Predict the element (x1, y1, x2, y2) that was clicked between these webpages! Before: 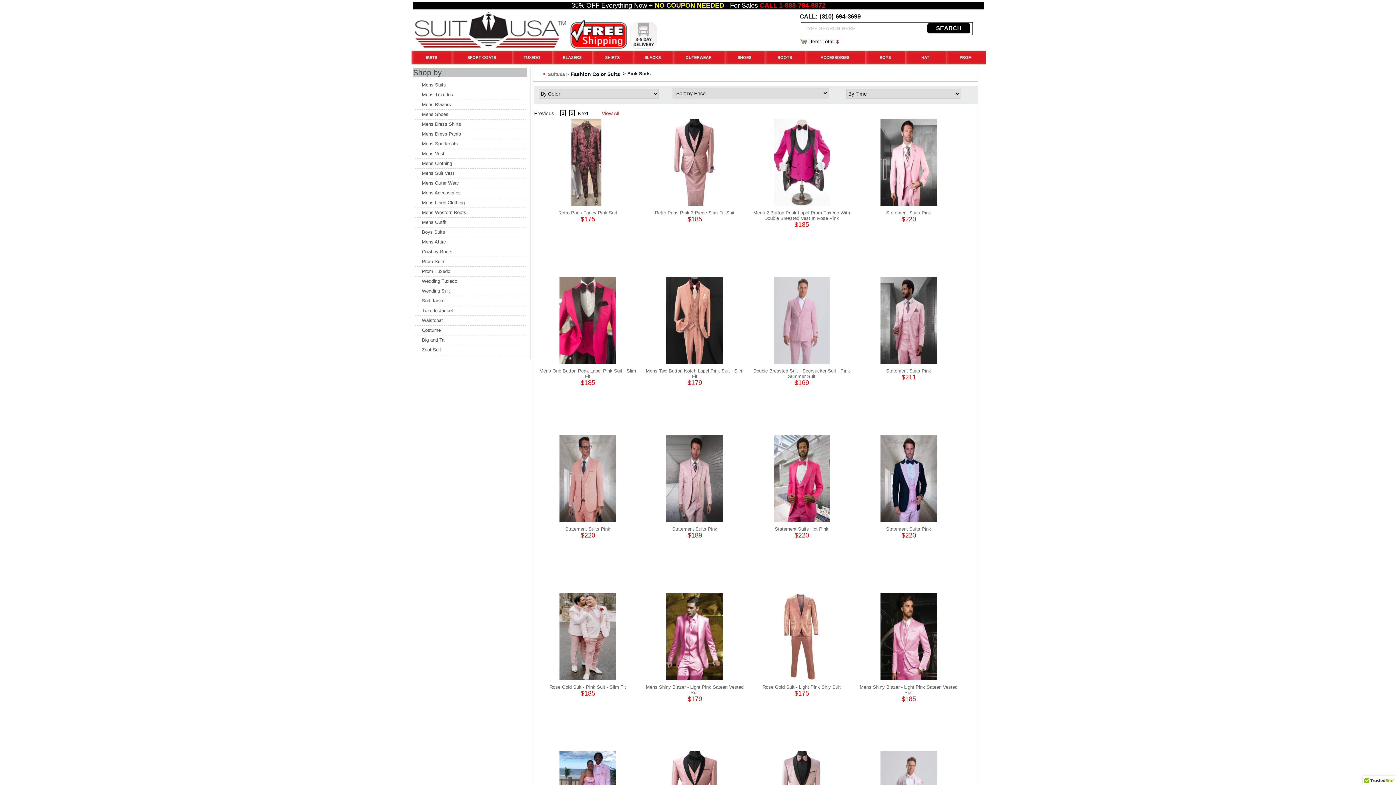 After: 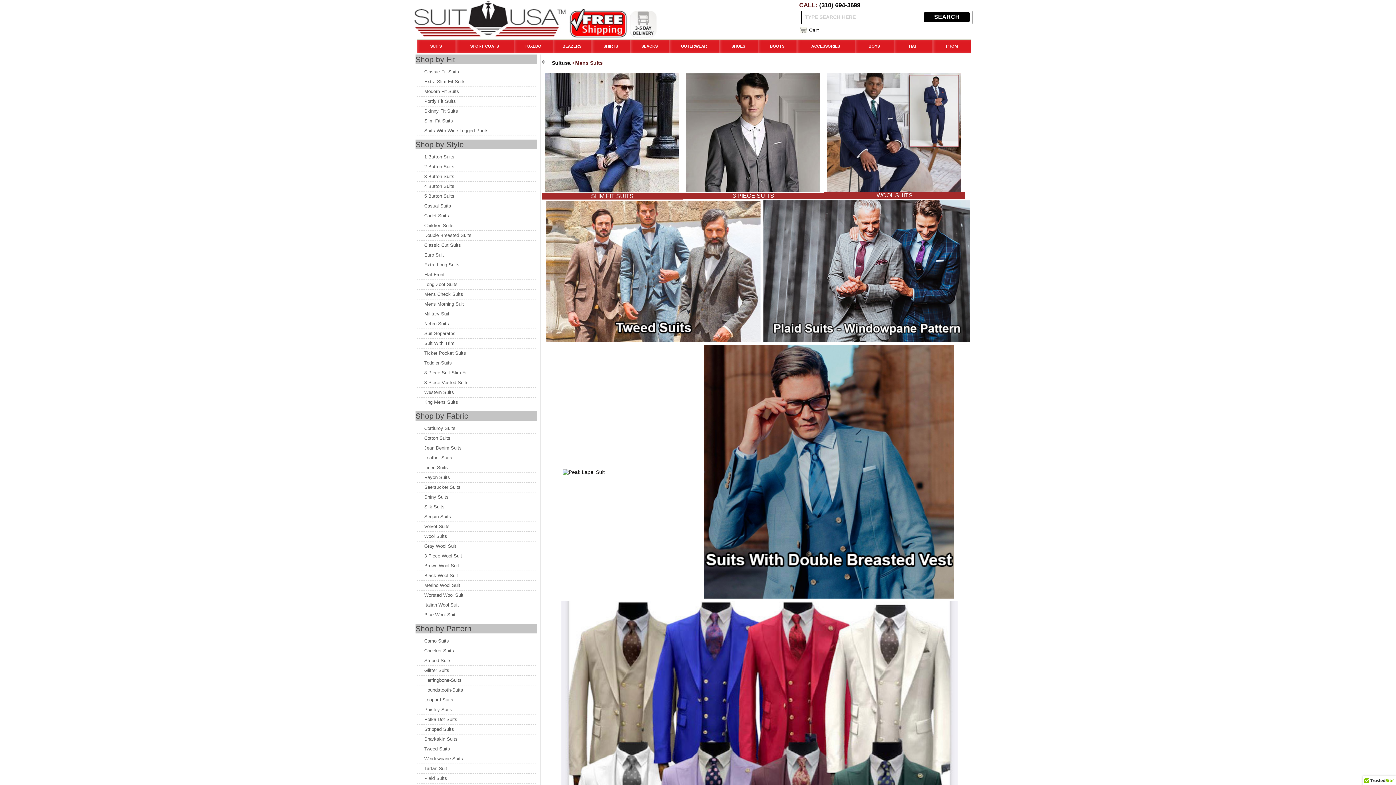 Action: bbox: (411, 55, 451, 59) label: SUITS